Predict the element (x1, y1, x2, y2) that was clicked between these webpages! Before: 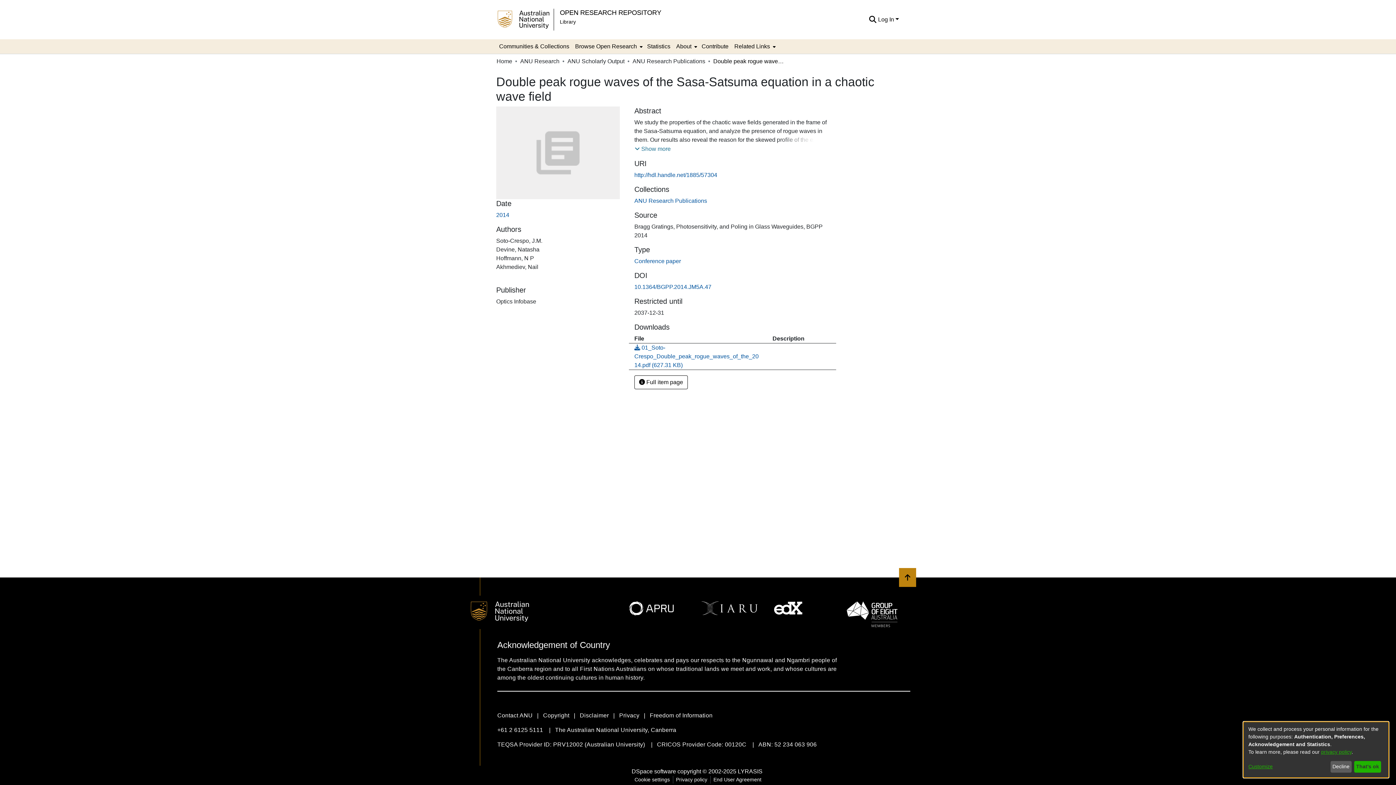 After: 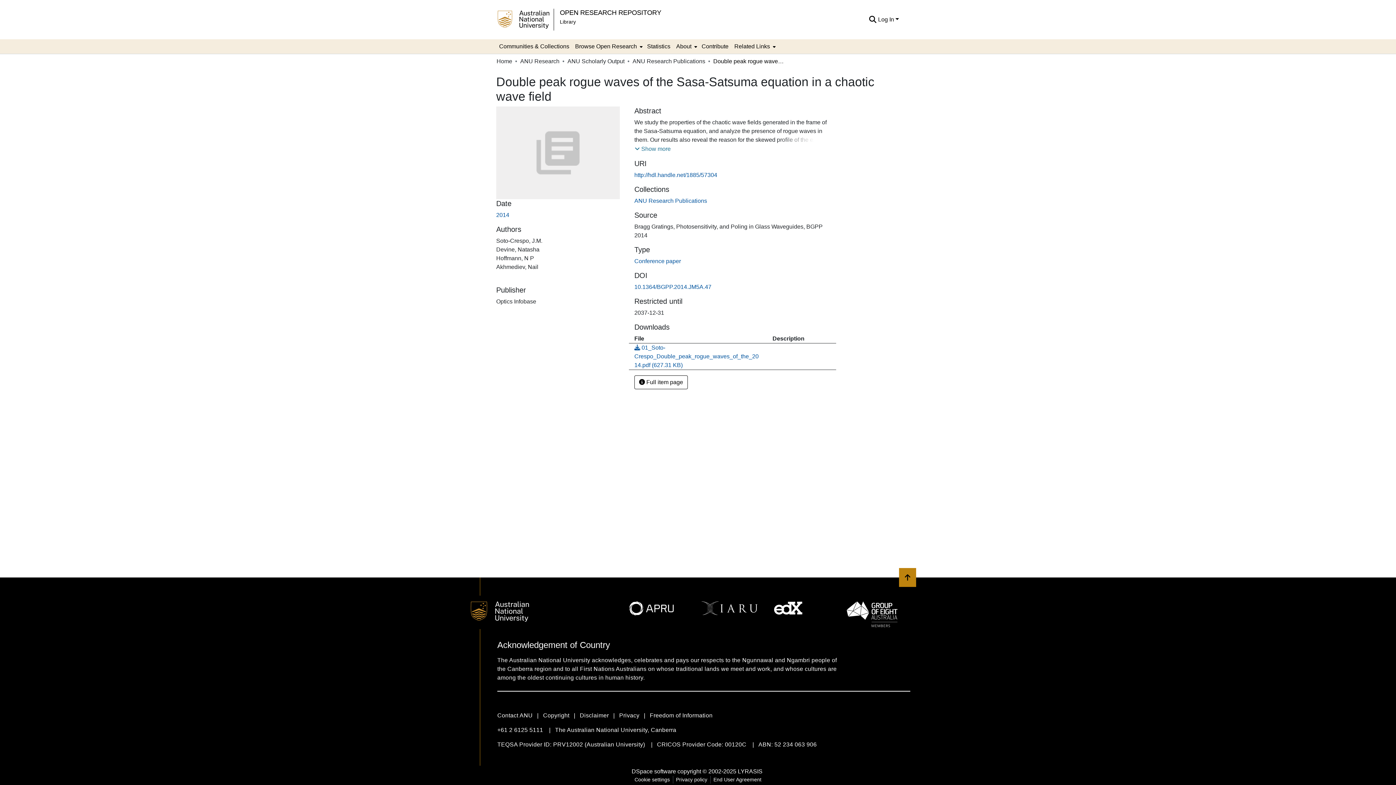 Action: label: Decline bbox: (1330, 761, 1351, 773)